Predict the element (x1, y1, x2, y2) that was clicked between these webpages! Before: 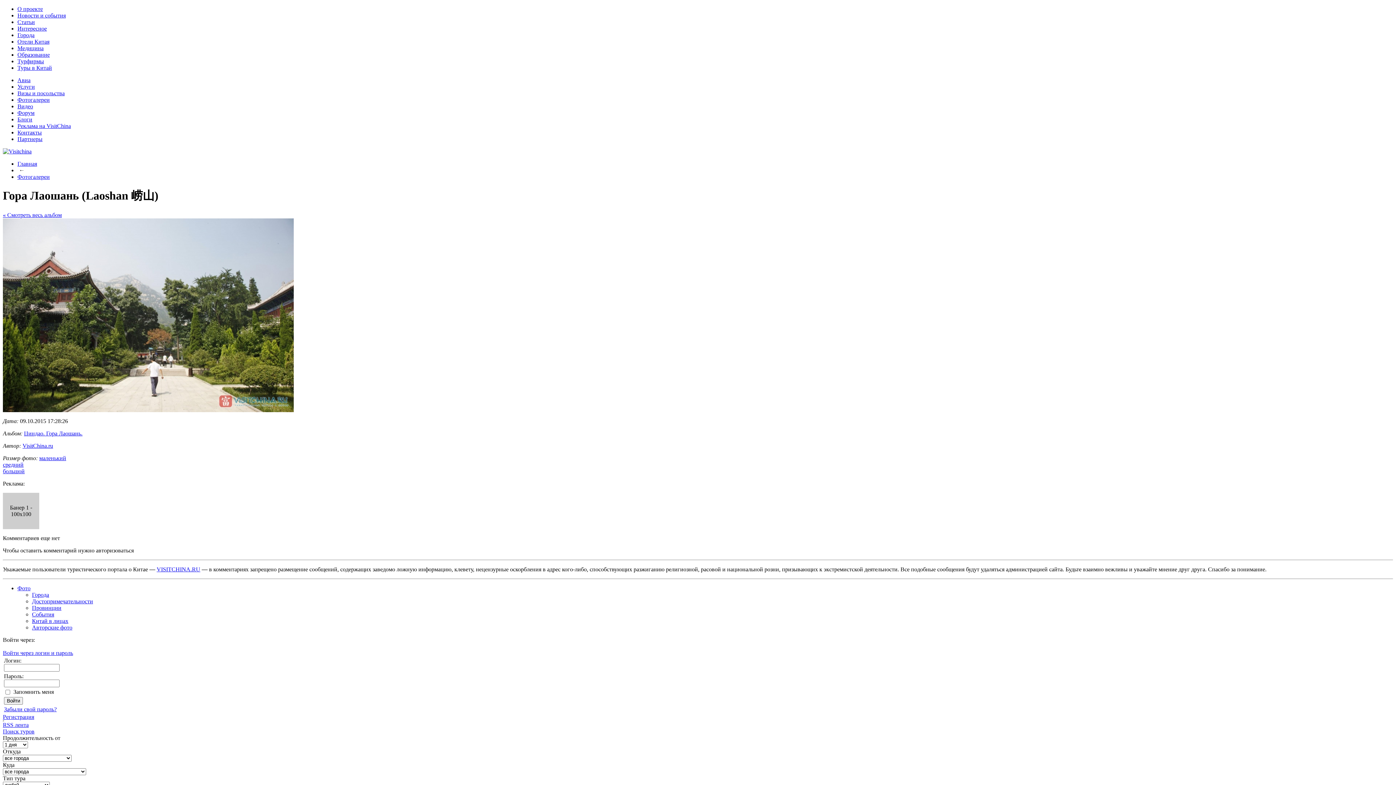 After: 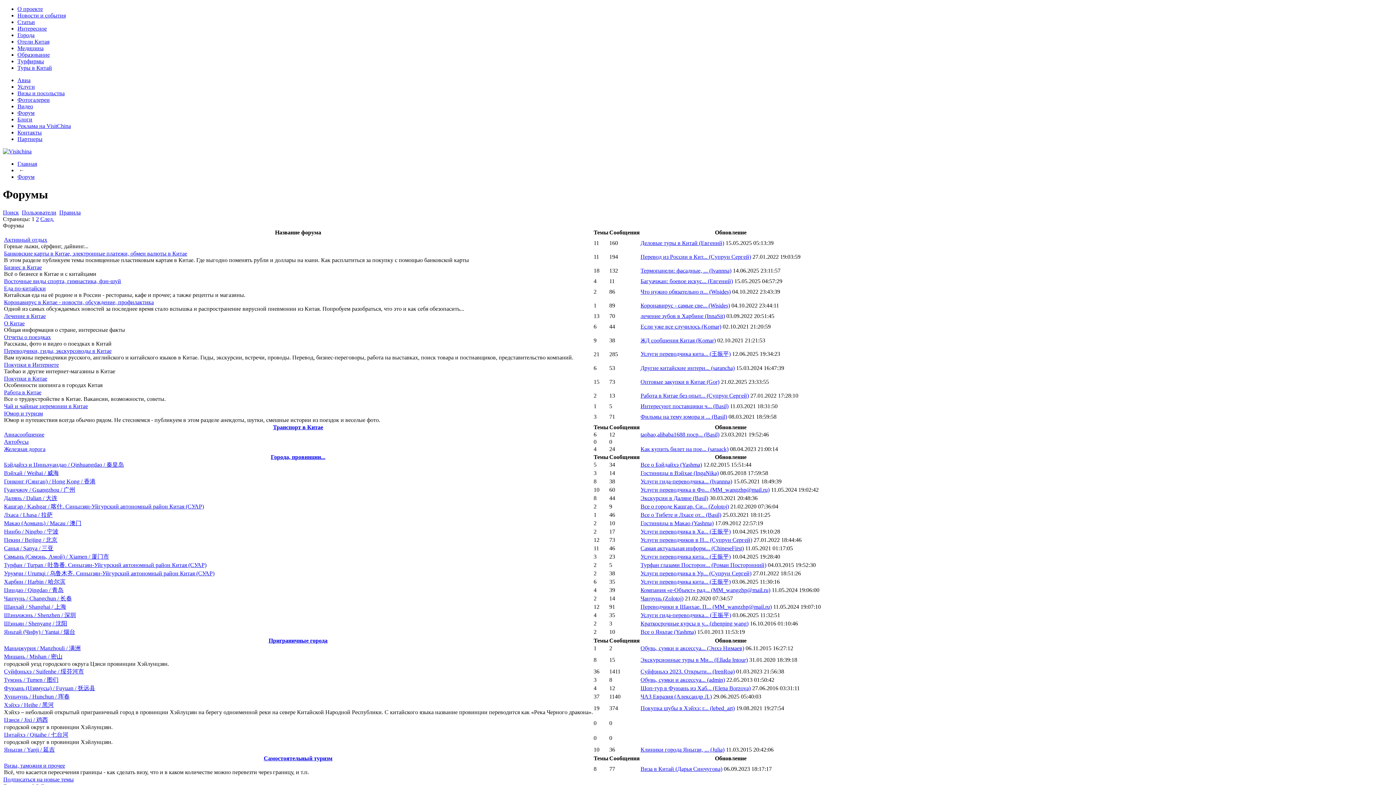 Action: bbox: (17, 109, 34, 116) label: Форум